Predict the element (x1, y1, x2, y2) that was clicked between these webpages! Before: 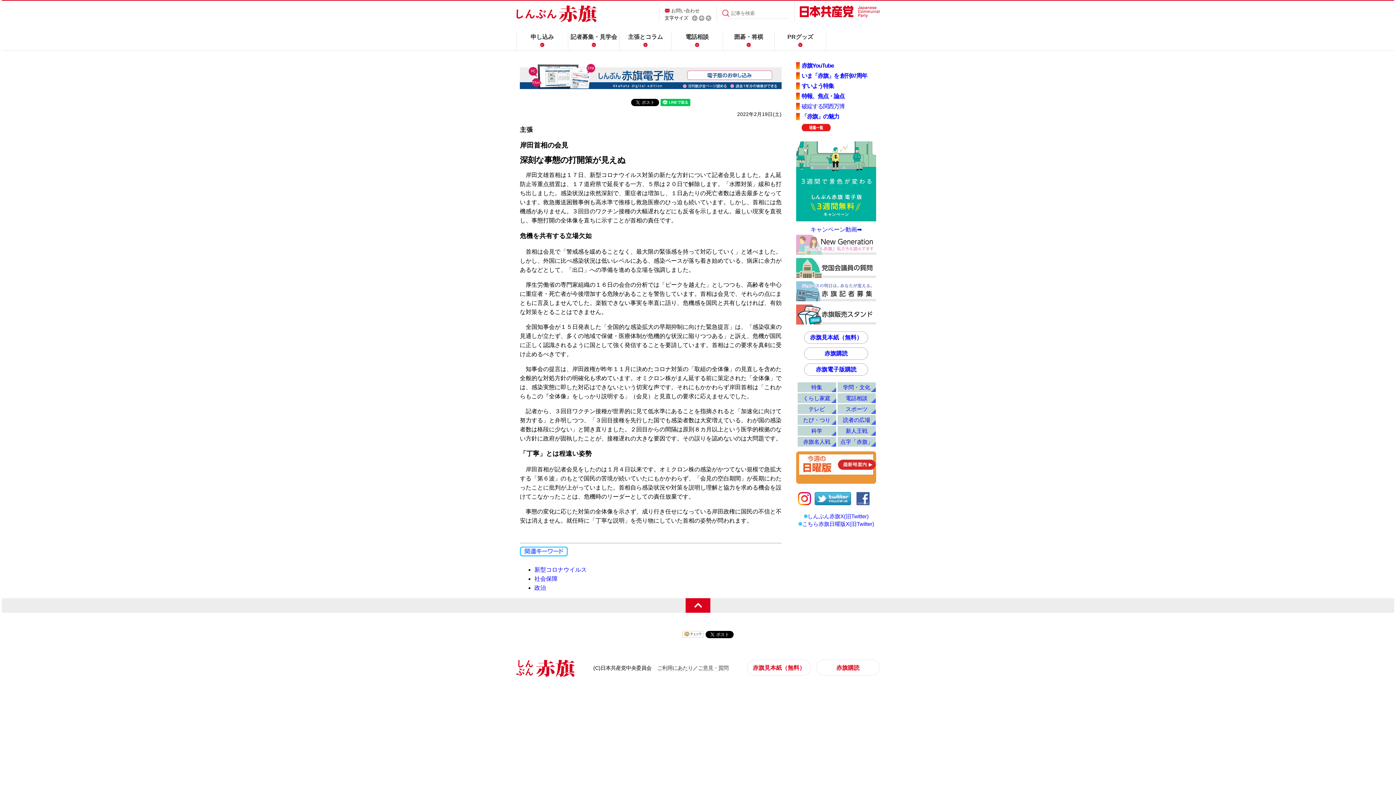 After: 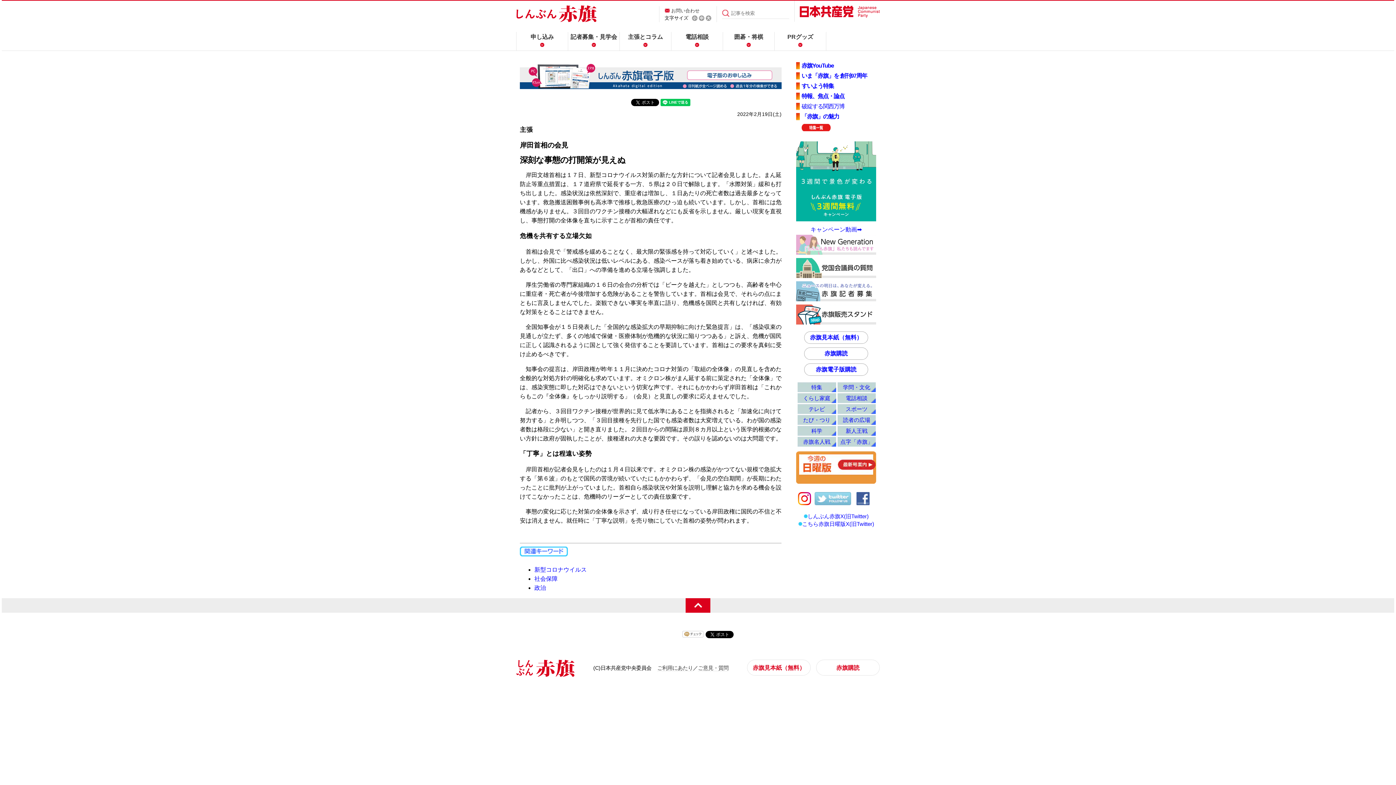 Action: bbox: (814, 495, 851, 501)